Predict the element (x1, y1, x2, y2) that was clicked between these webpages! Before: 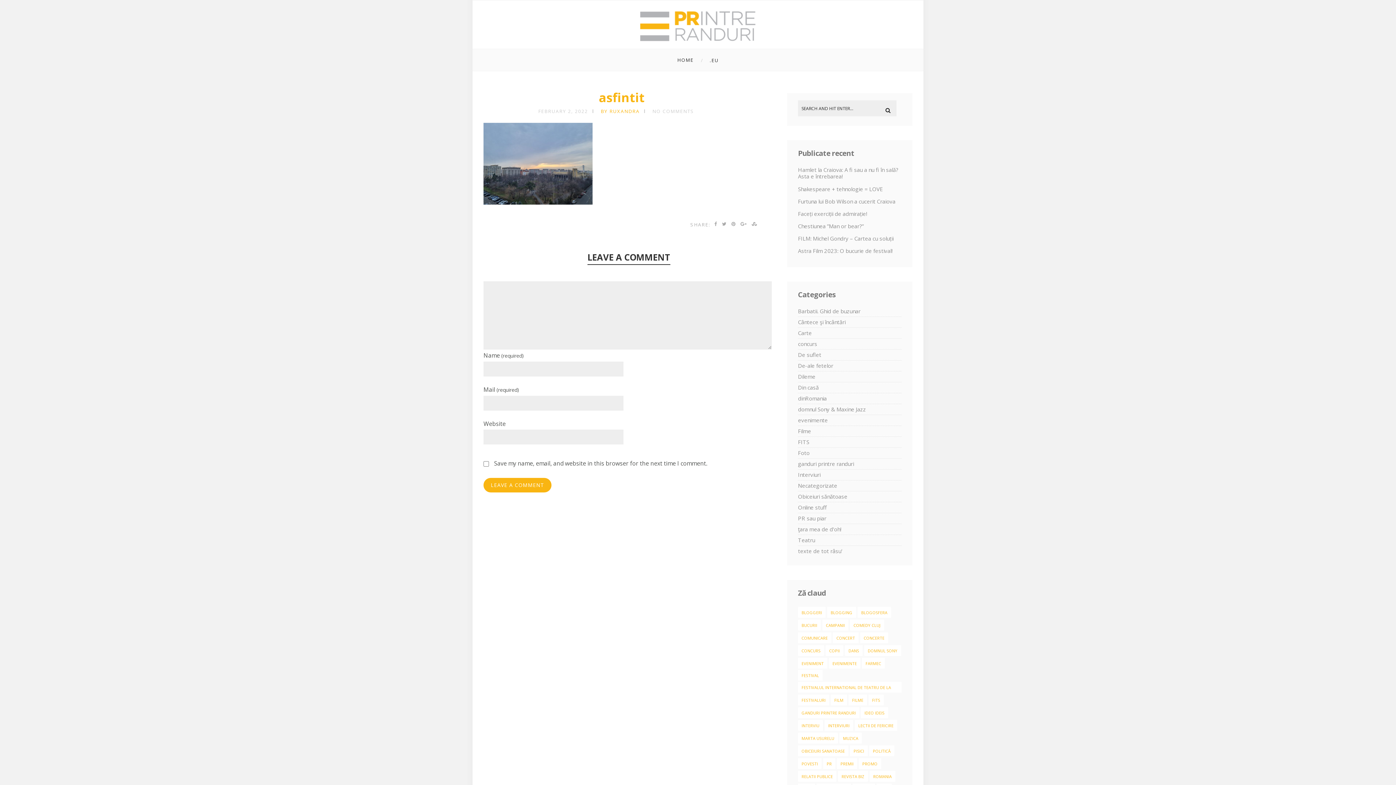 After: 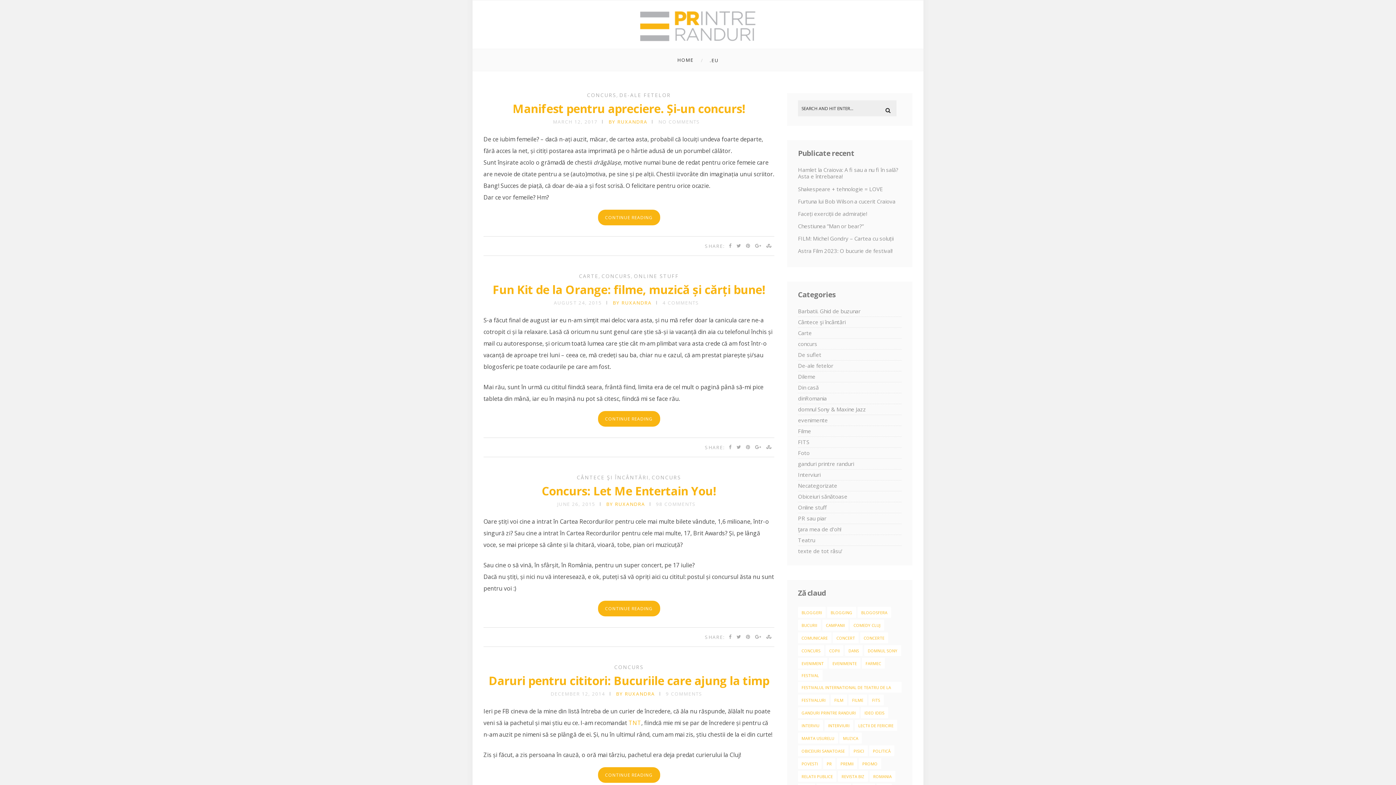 Action: label: concurs (74 items) bbox: (798, 645, 824, 656)